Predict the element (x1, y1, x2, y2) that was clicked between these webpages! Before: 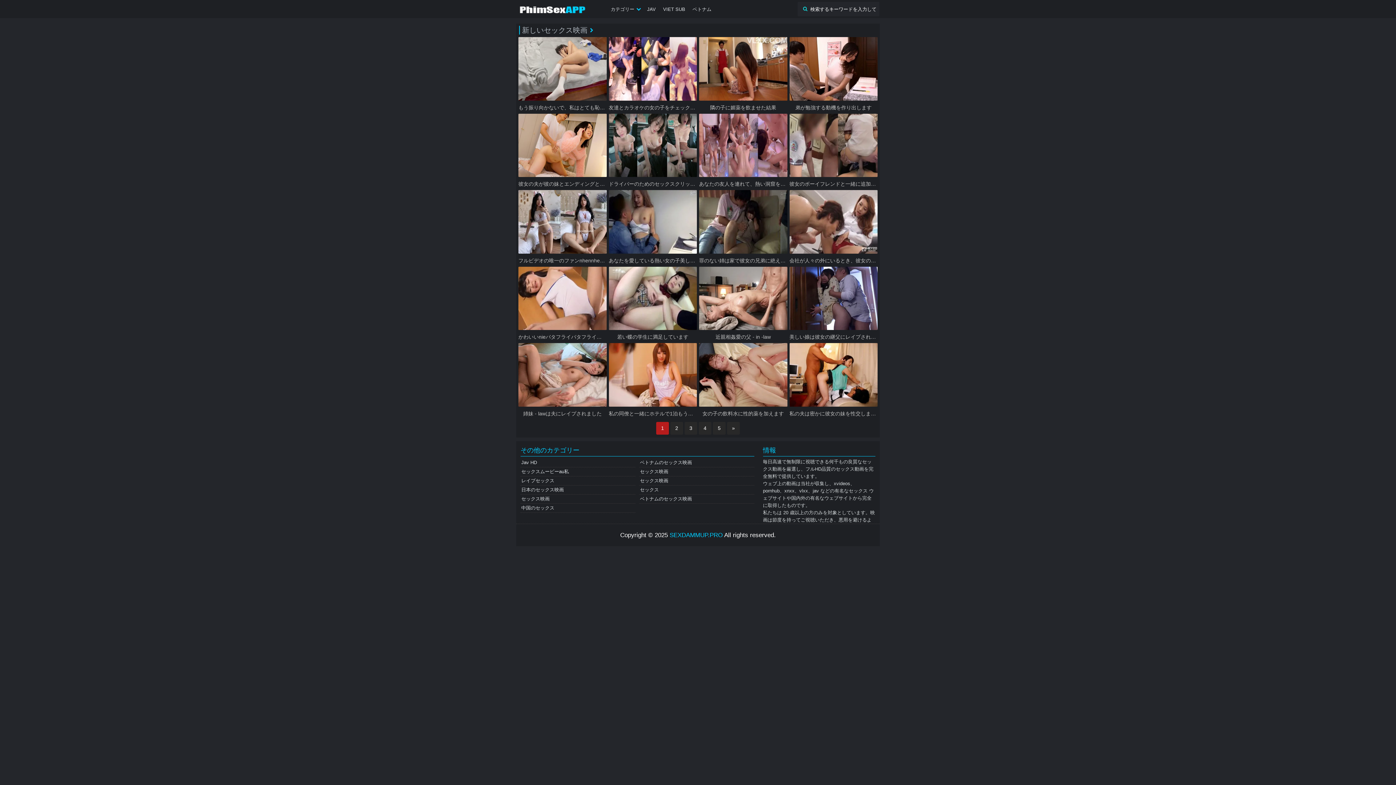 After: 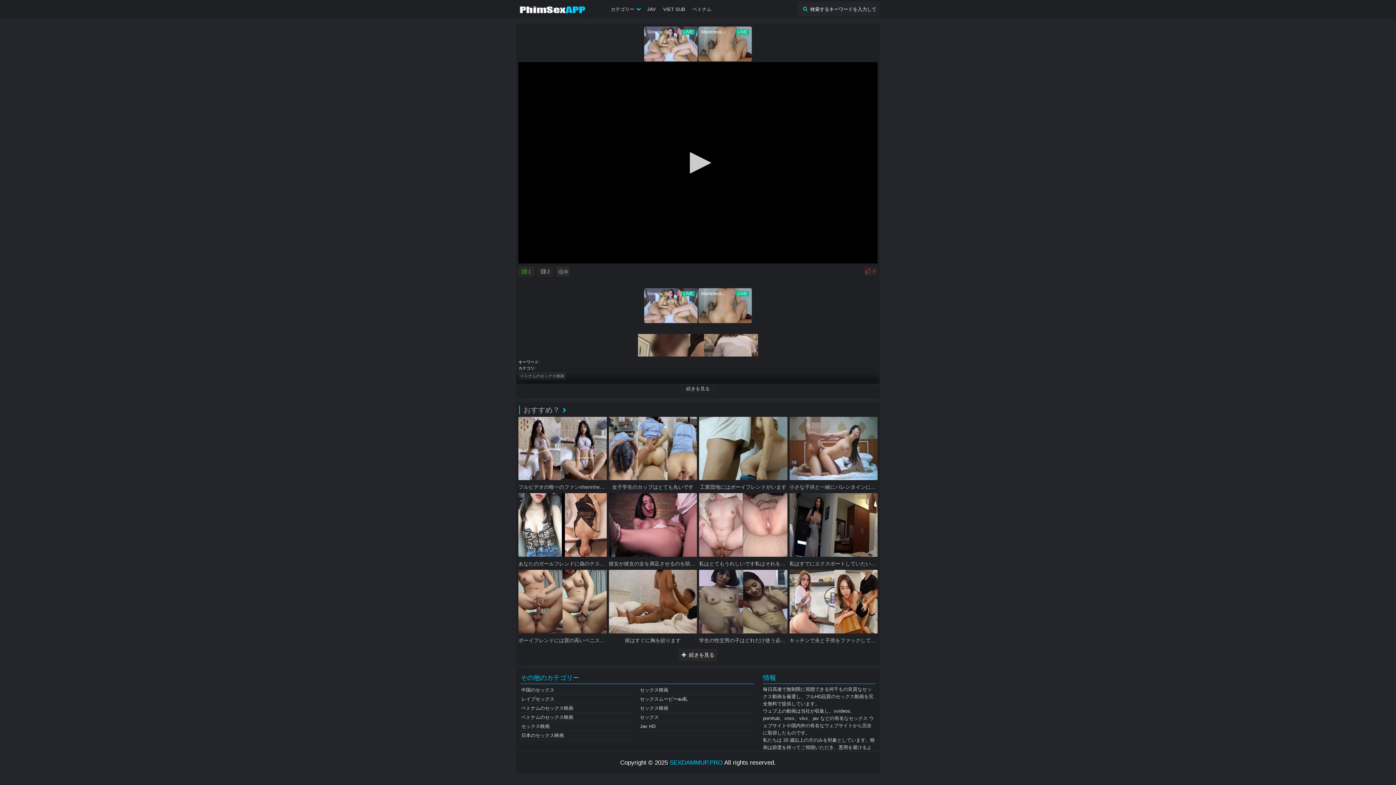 Action: bbox: (789, 113, 877, 188) label: 彼女のボーイフレンドと一緒に追加の学校を蒸発させます